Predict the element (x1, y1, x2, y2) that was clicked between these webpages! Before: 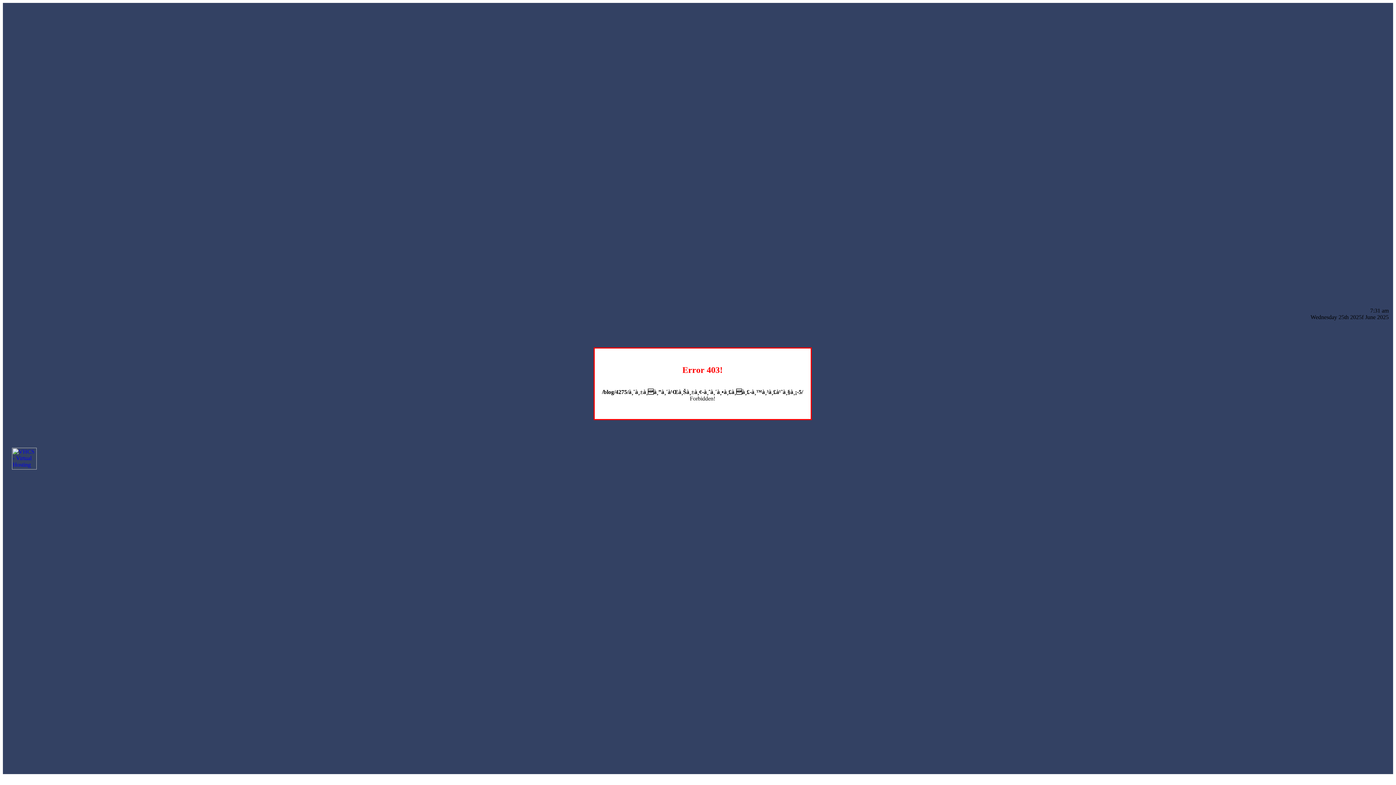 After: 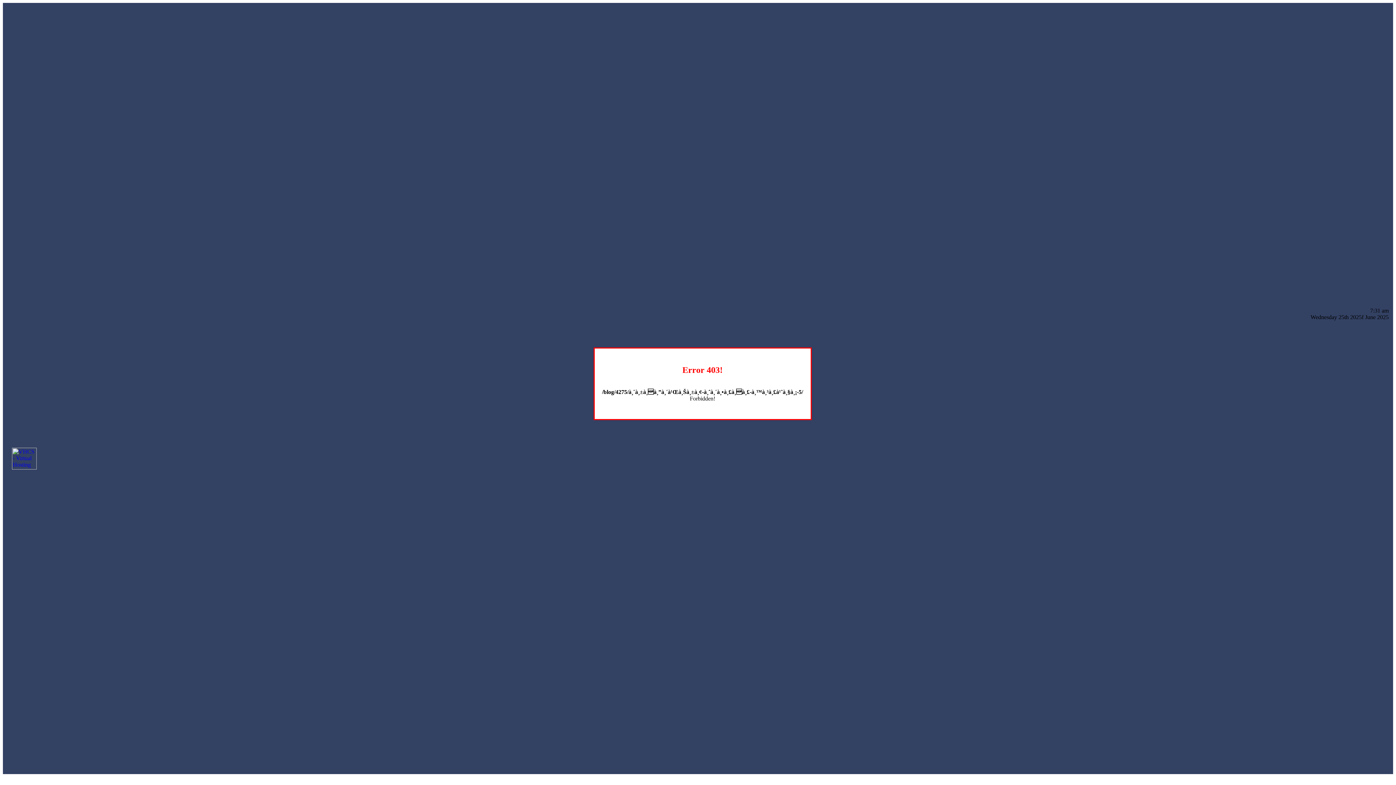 Action: bbox: (12, 464, 36, 470)